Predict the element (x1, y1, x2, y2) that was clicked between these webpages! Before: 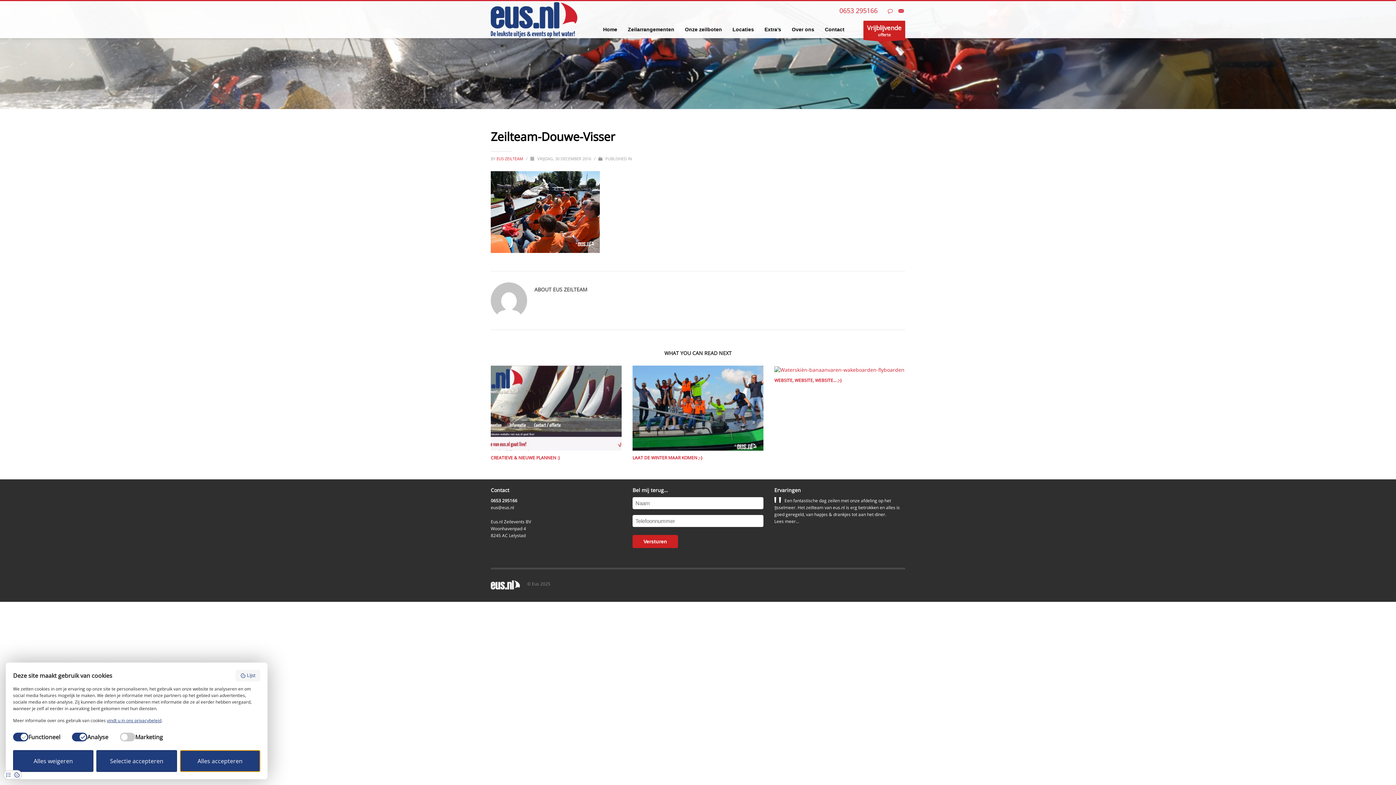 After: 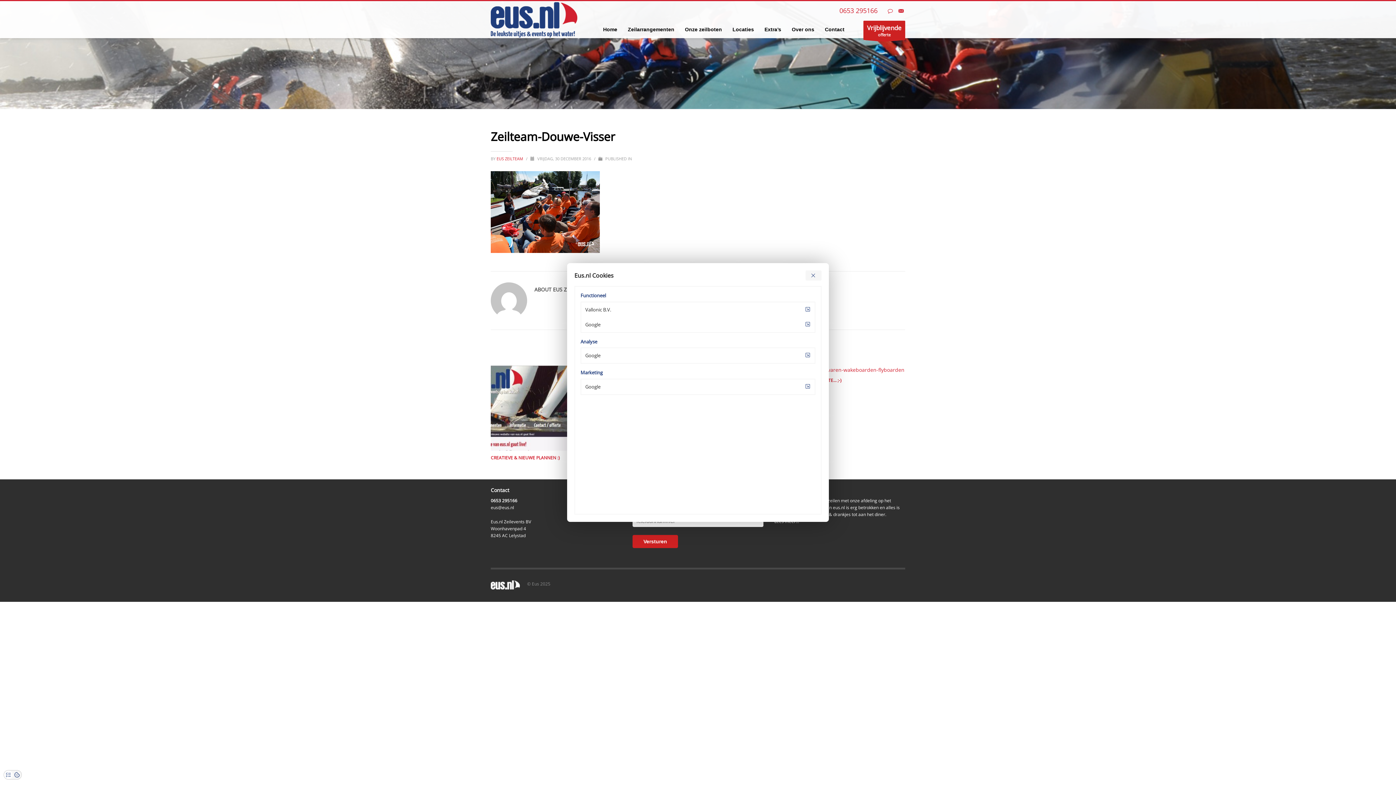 Action: label: Lijst bbox: (235, 670, 260, 681)